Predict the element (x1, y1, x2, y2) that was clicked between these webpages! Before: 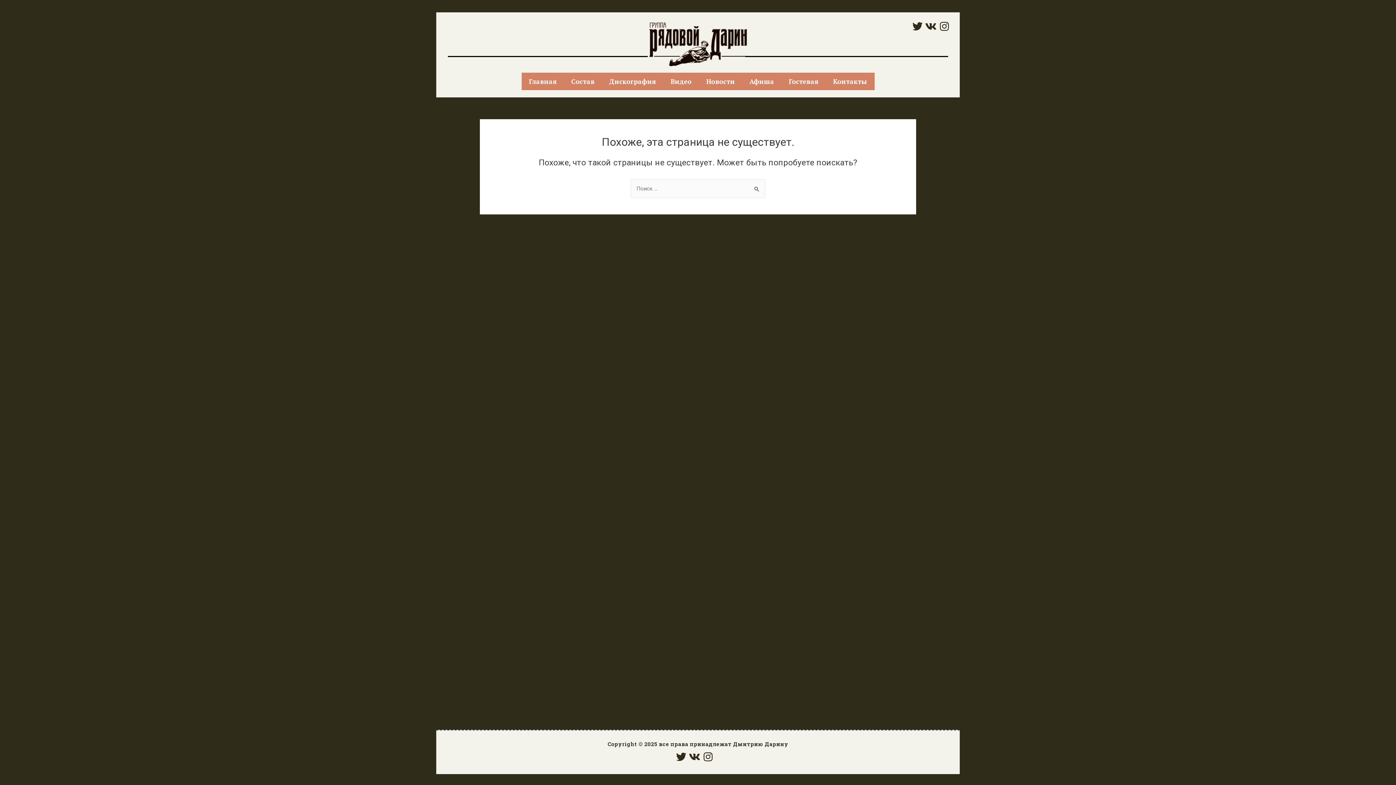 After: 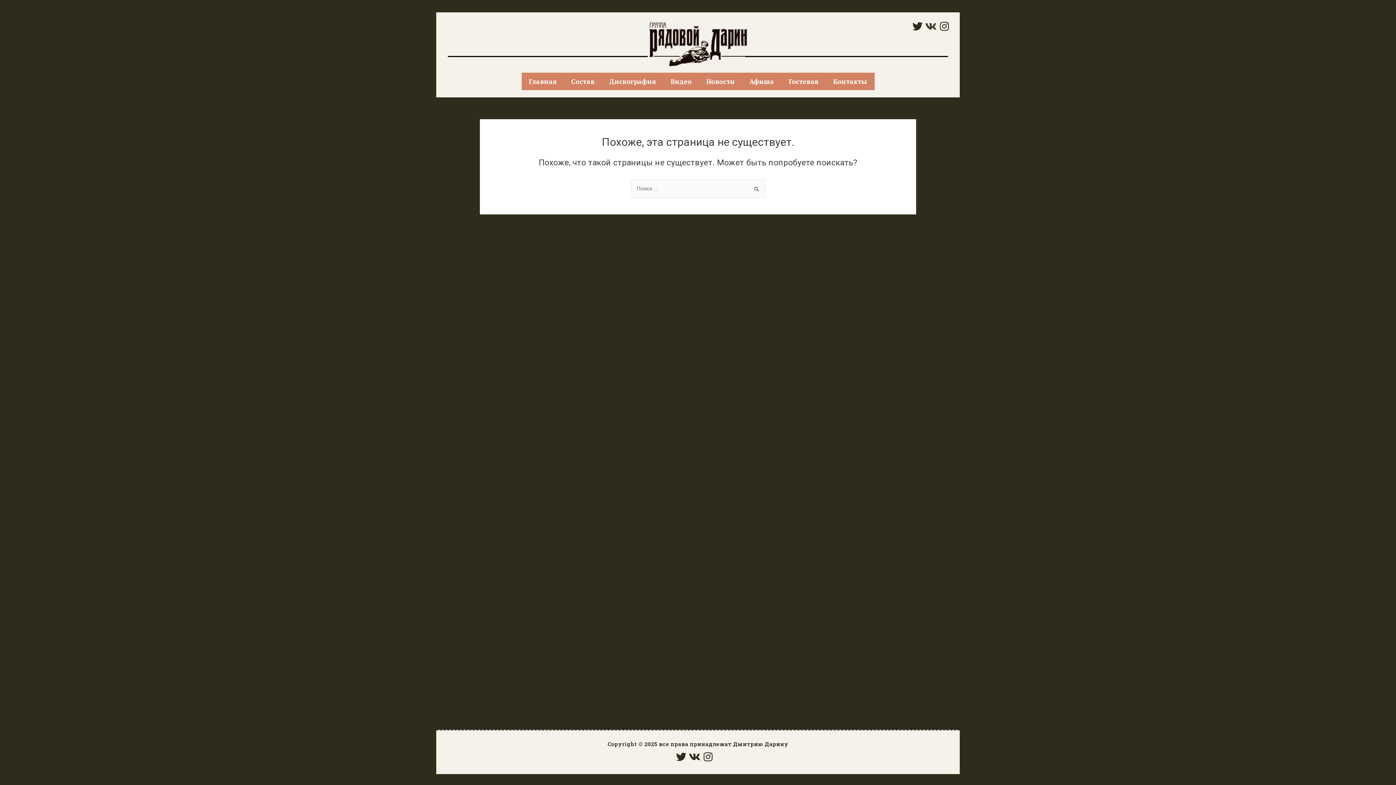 Action: label: Vk bbox: (926, 21, 936, 31)